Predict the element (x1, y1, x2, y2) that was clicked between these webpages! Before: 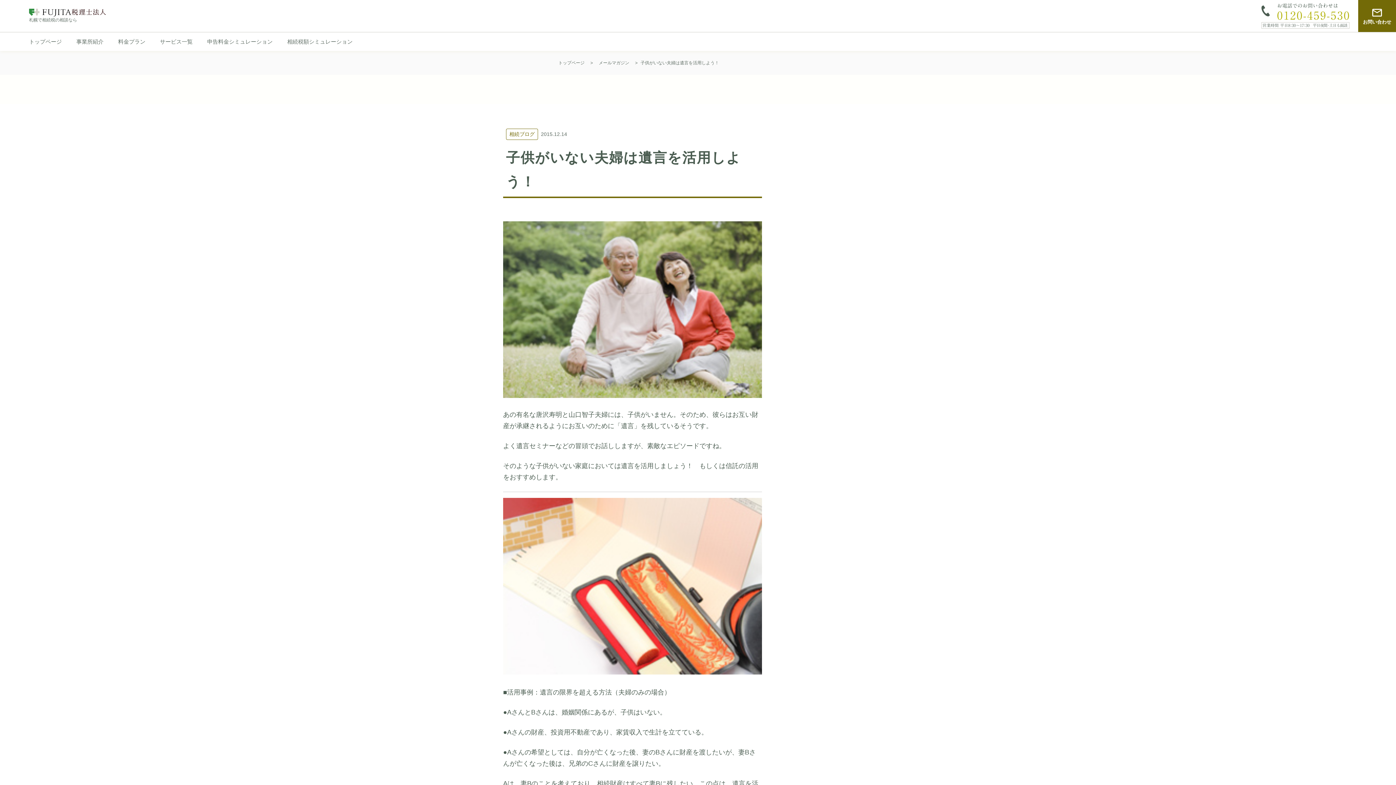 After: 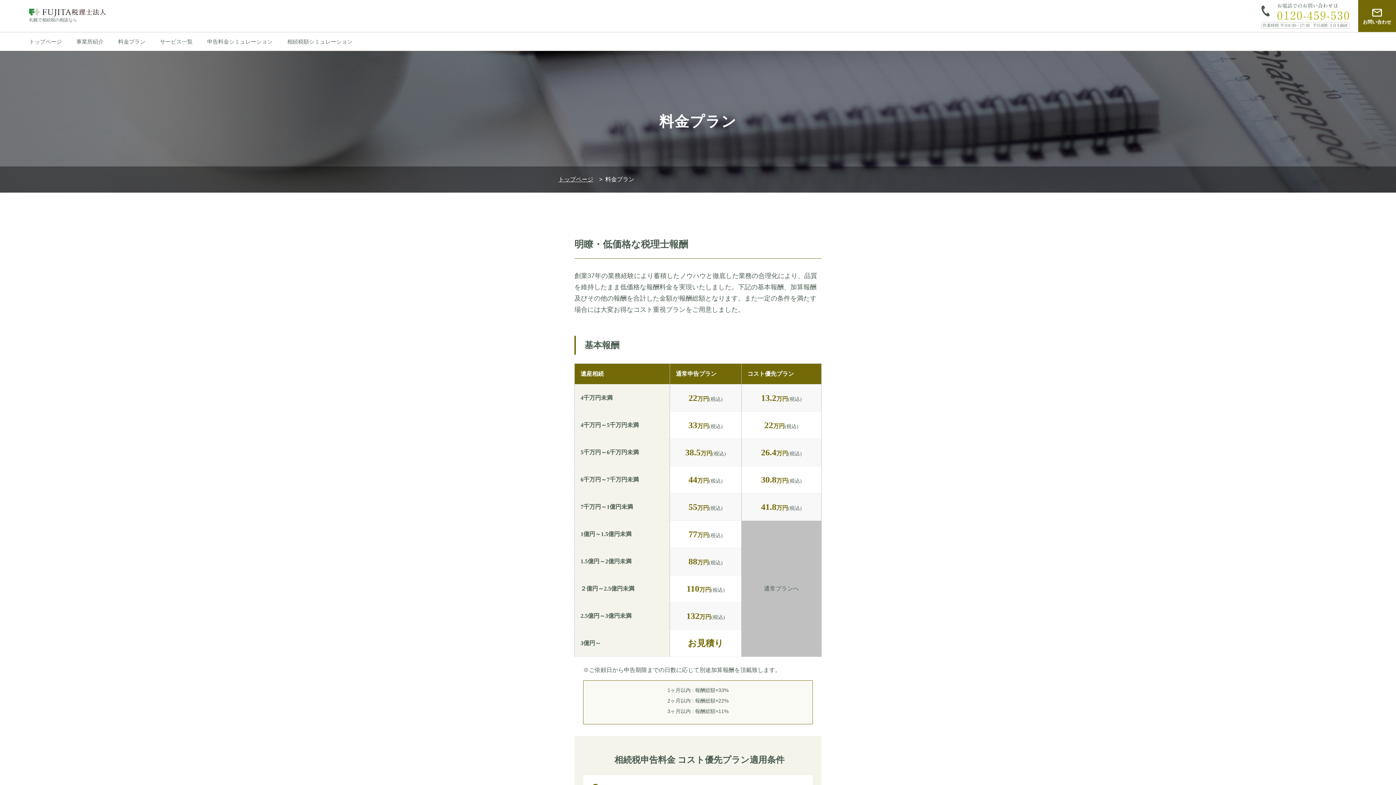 Action: label: 料金プラン bbox: (118, 38, 145, 44)